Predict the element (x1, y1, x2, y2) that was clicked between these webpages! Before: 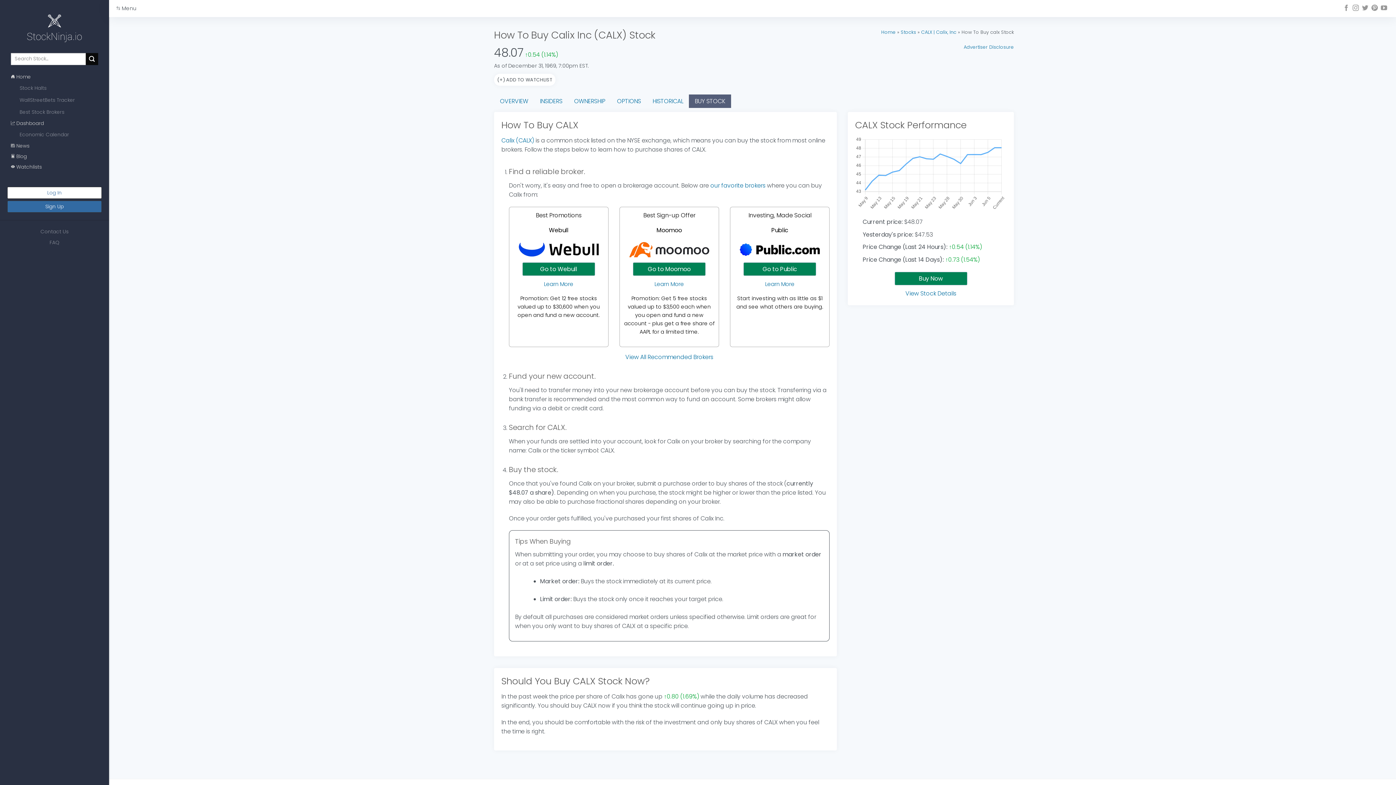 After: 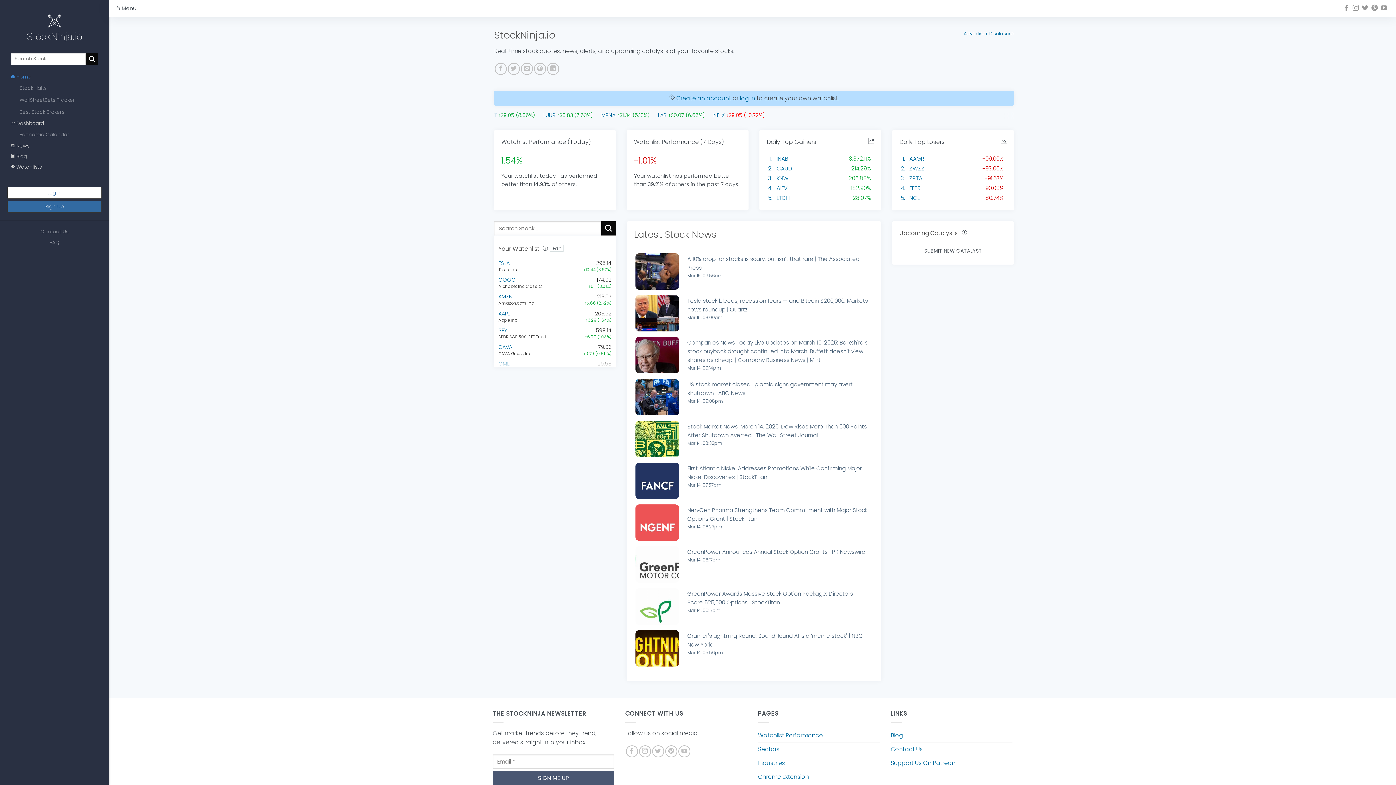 Action: bbox: (7, 14, 101, 42)